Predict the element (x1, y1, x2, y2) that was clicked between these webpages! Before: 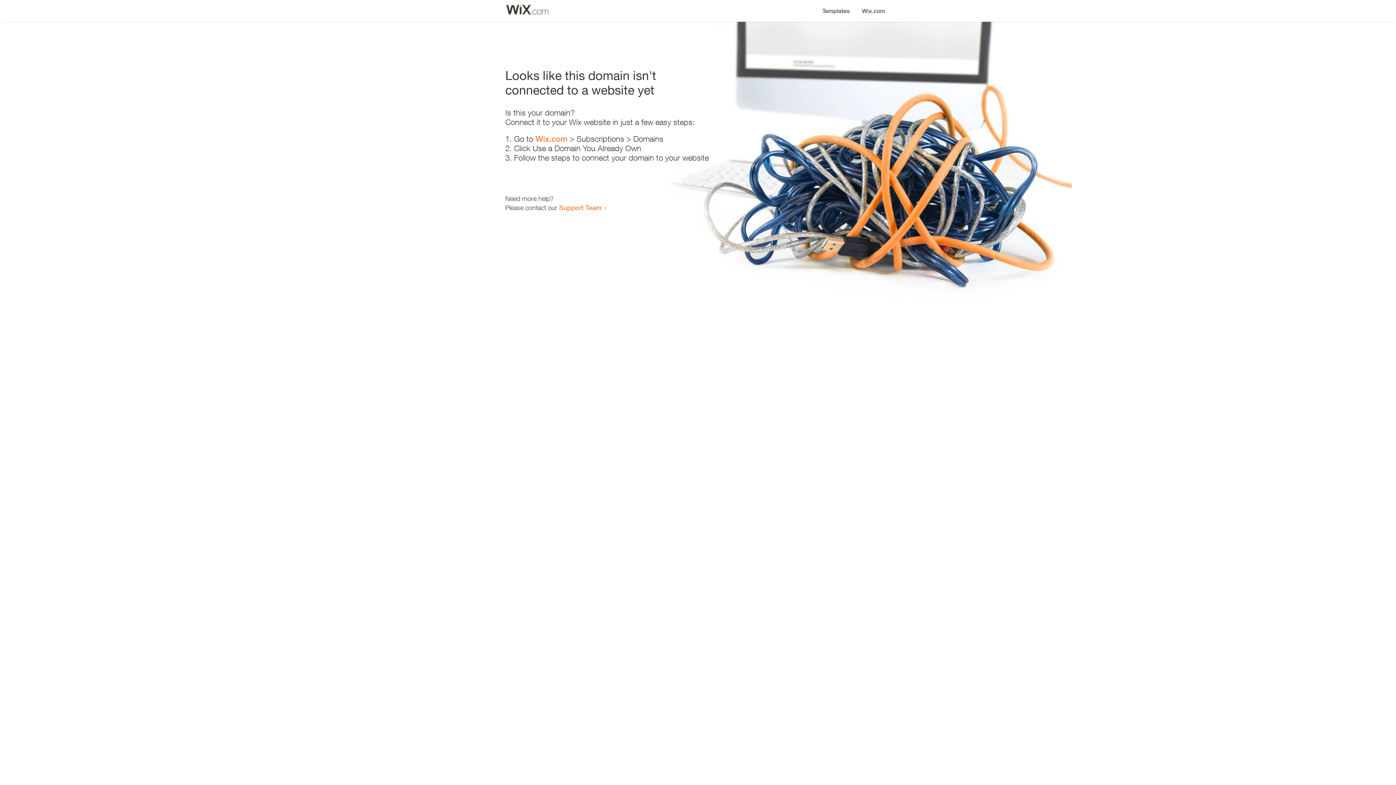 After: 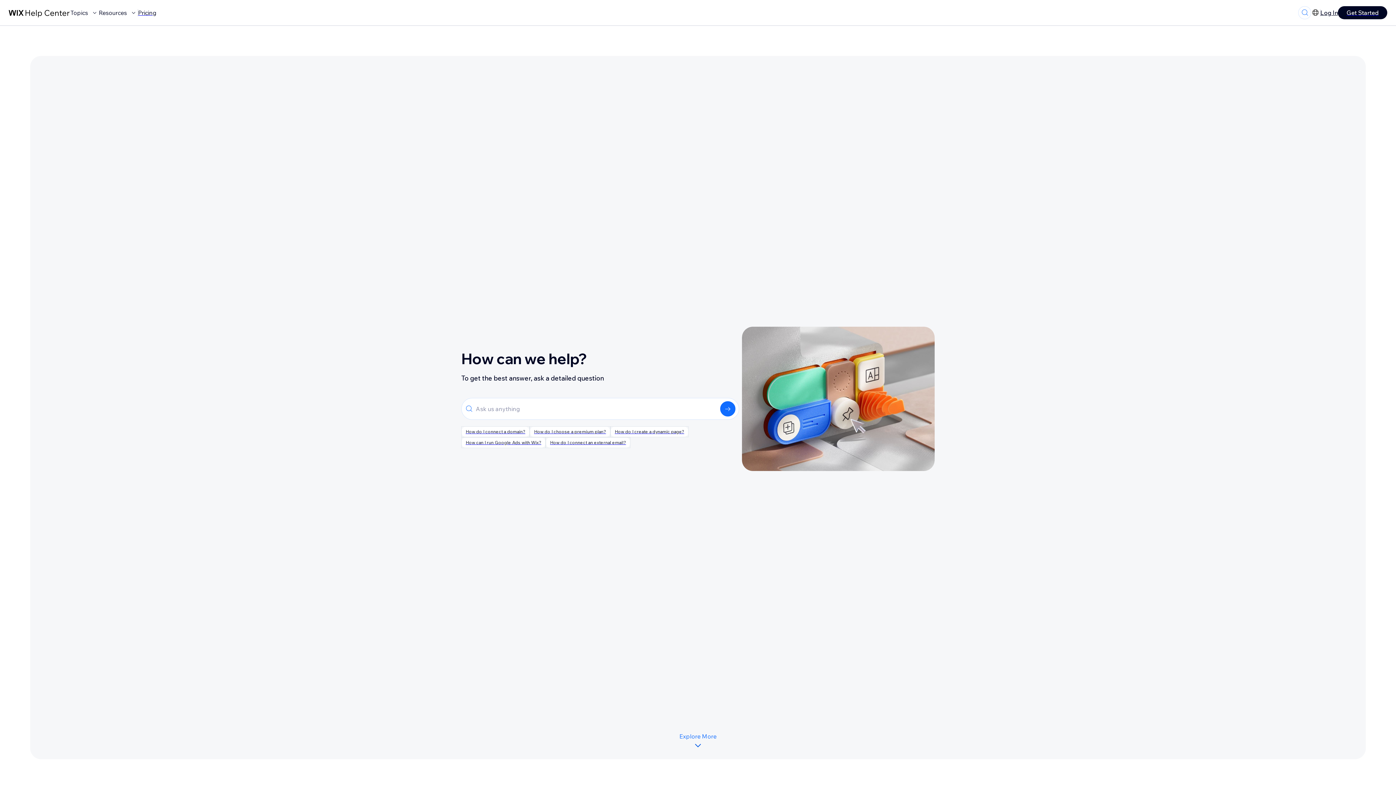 Action: label: Support Team bbox: (559, 203, 601, 211)